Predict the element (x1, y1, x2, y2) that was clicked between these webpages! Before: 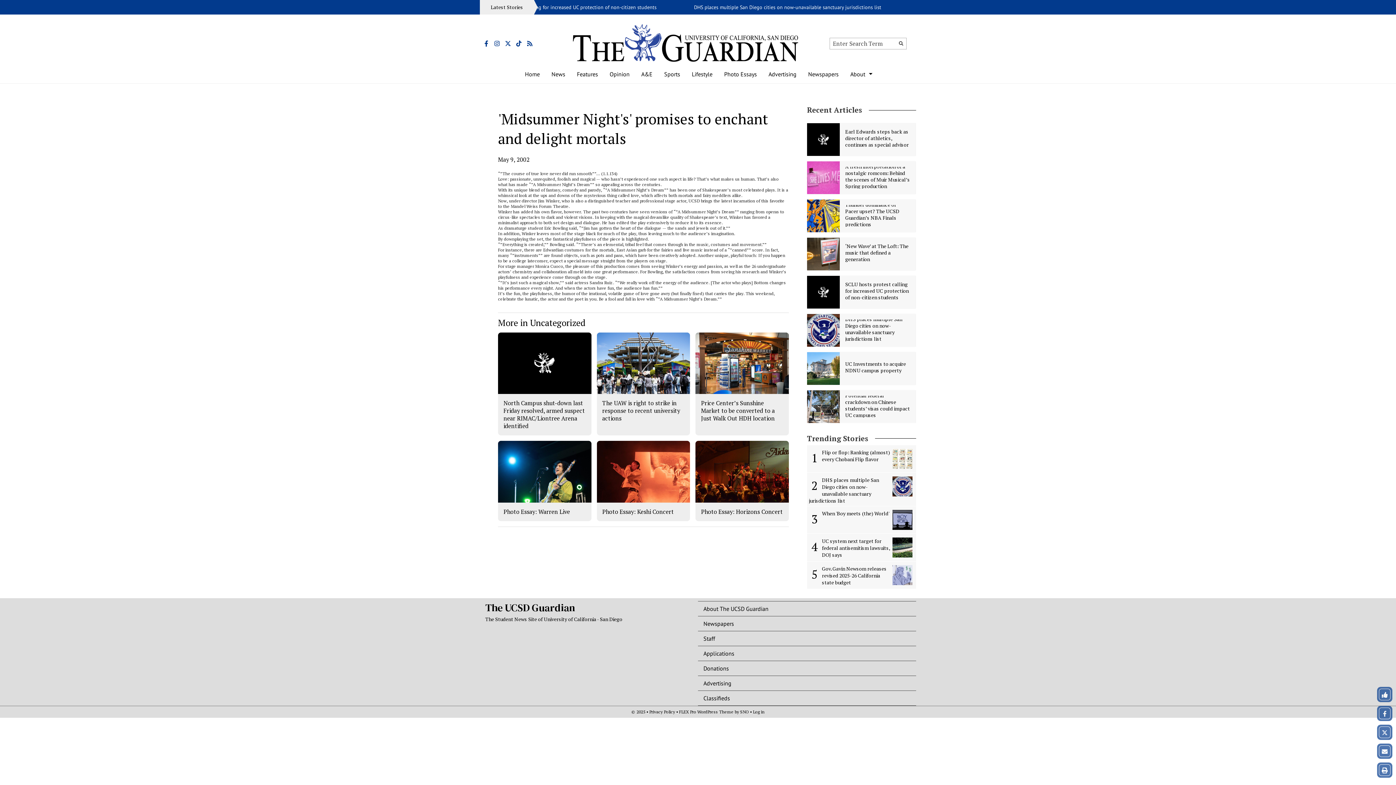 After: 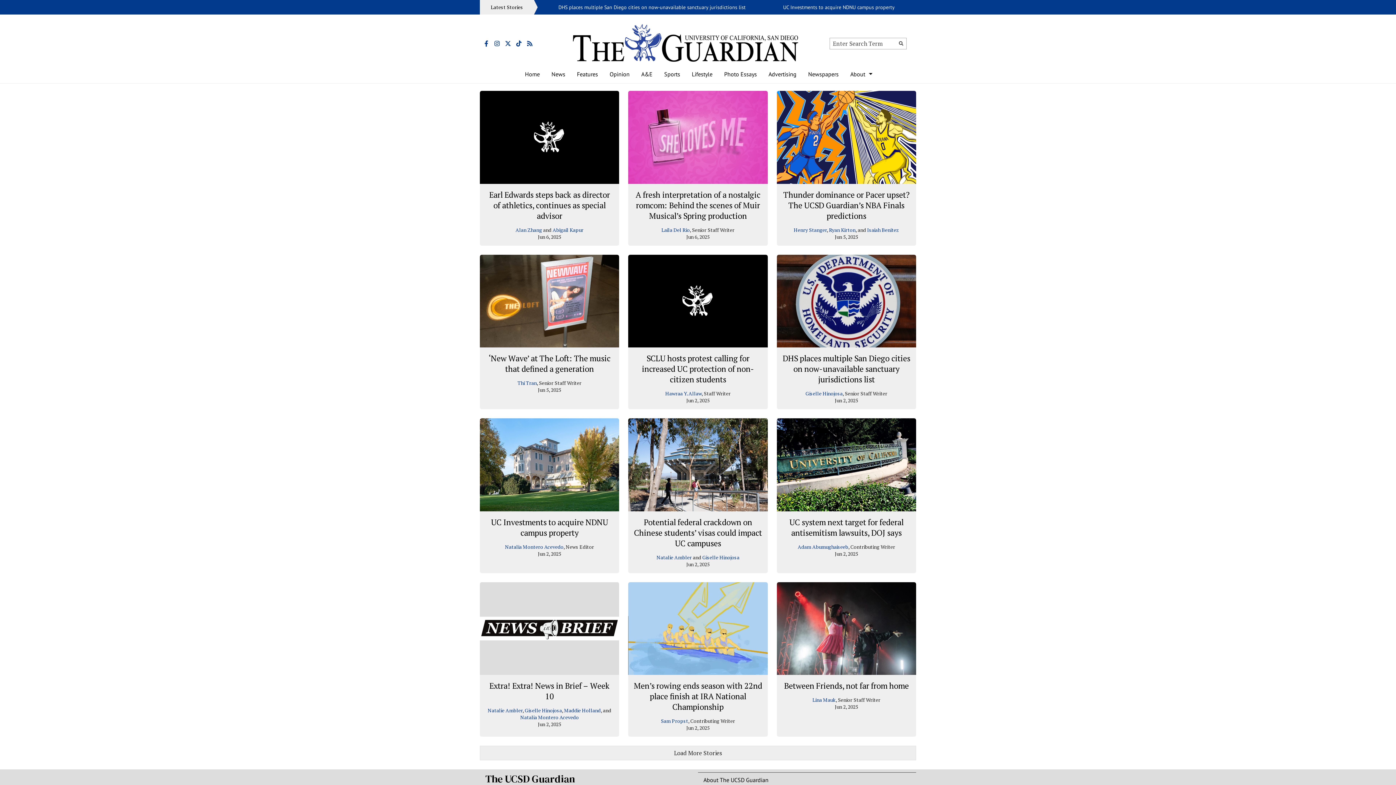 Action: bbox: (807, 105, 862, 114) label: Recent Articles